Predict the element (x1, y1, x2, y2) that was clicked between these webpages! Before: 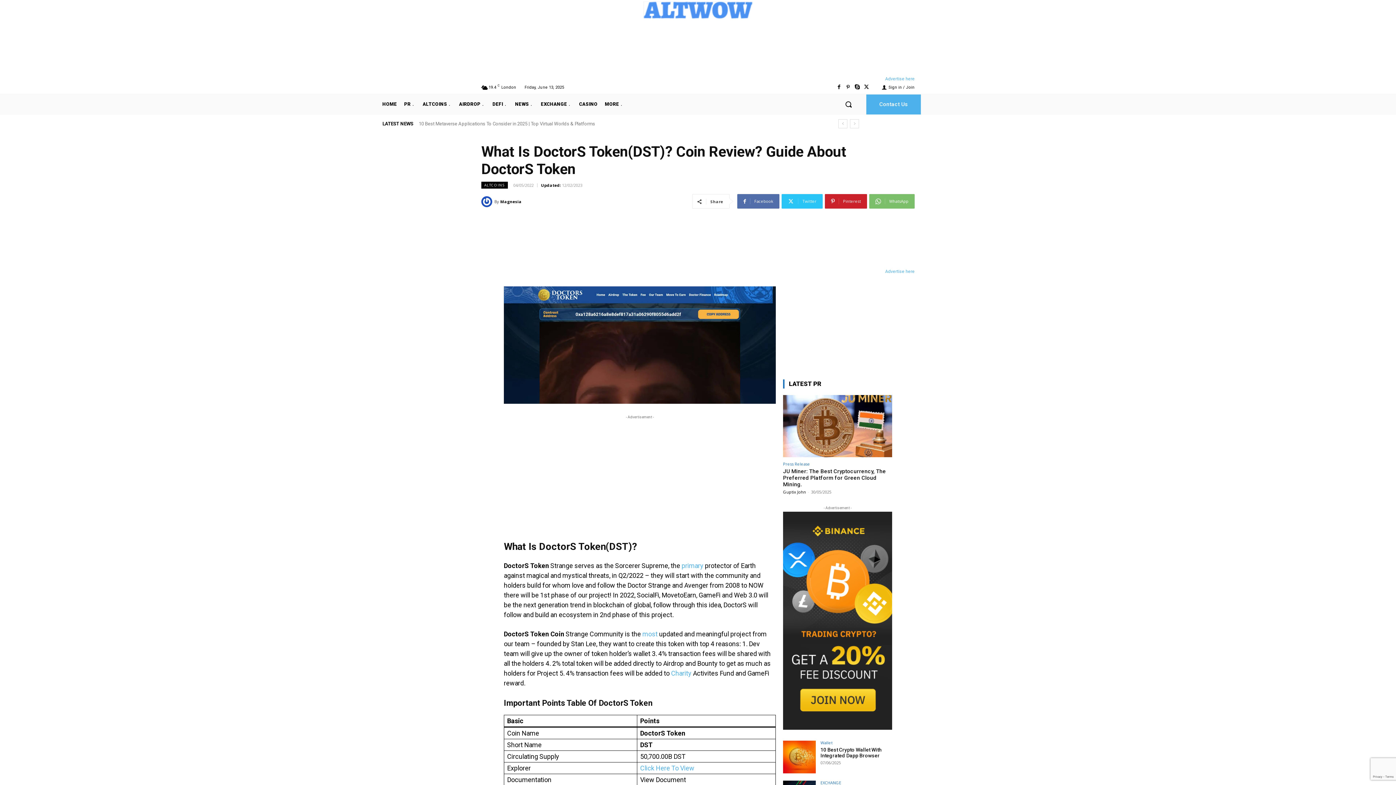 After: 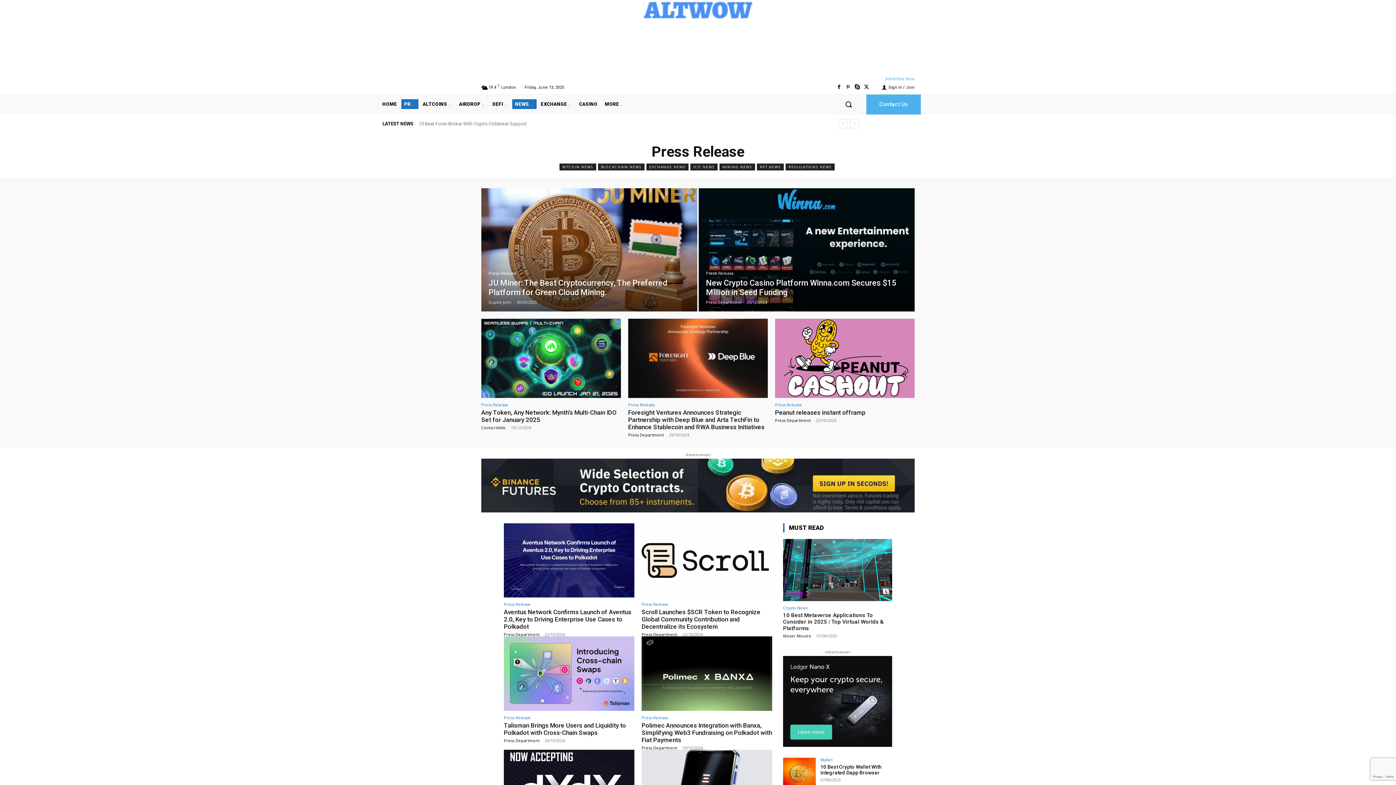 Action: bbox: (783, 462, 810, 466) label: Press Release